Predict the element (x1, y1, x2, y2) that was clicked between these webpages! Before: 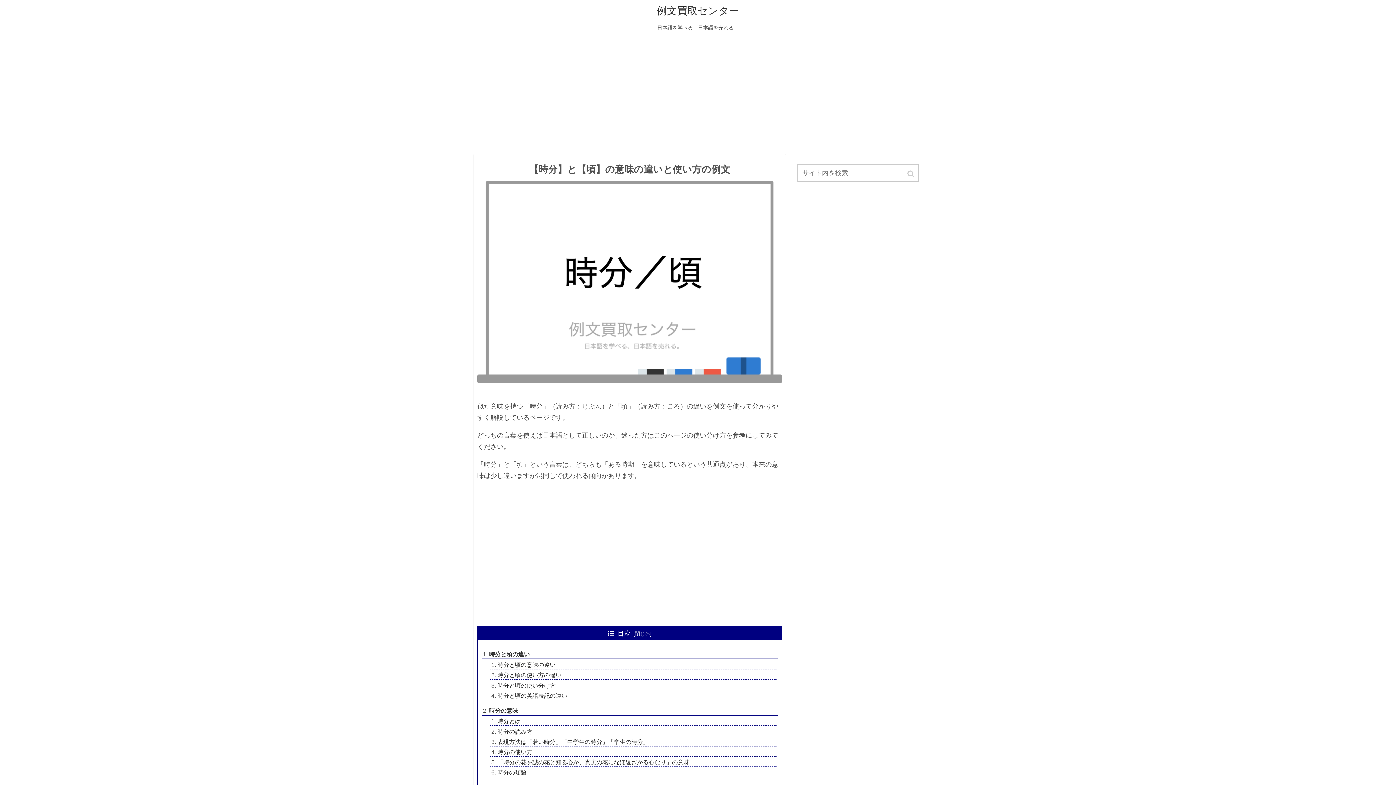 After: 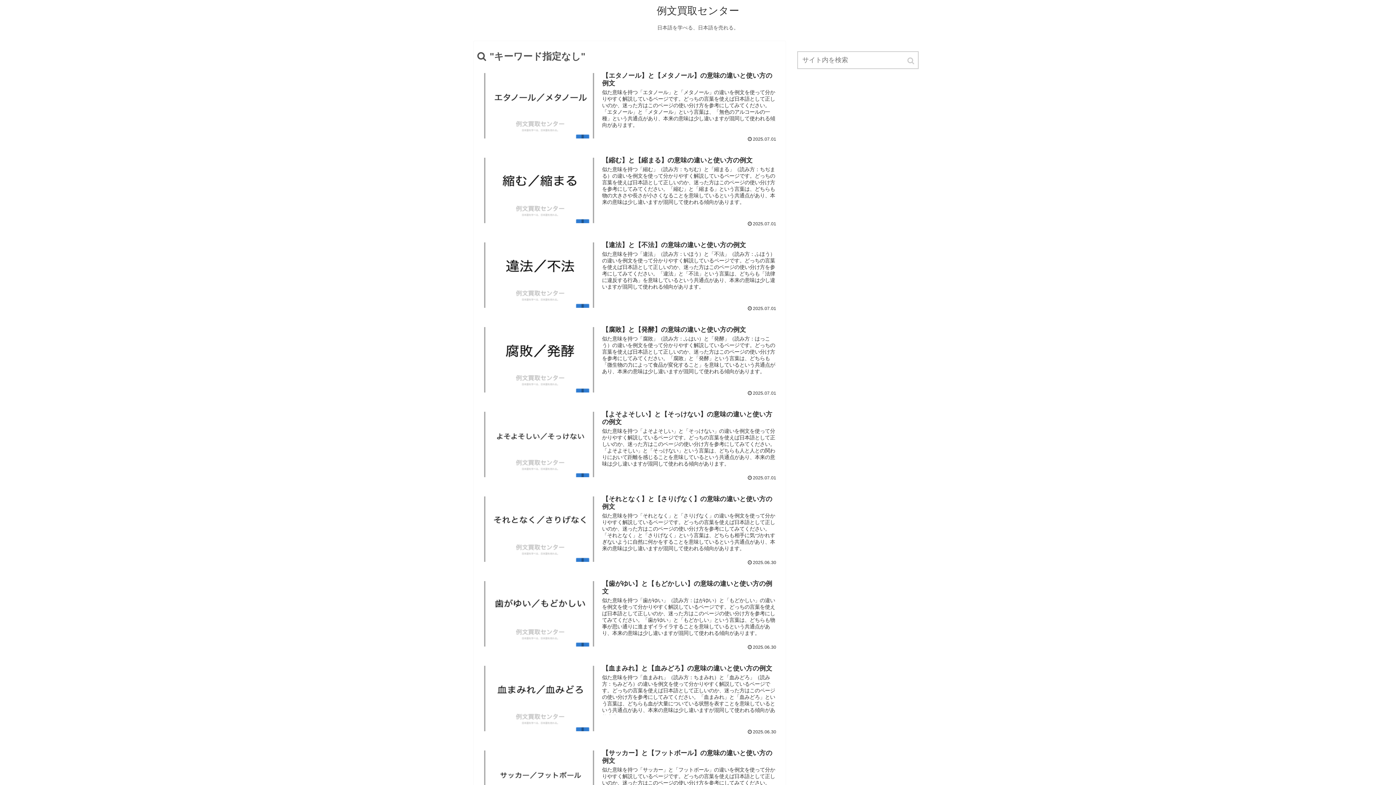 Action: label: button bbox: (904, 165, 918, 182)